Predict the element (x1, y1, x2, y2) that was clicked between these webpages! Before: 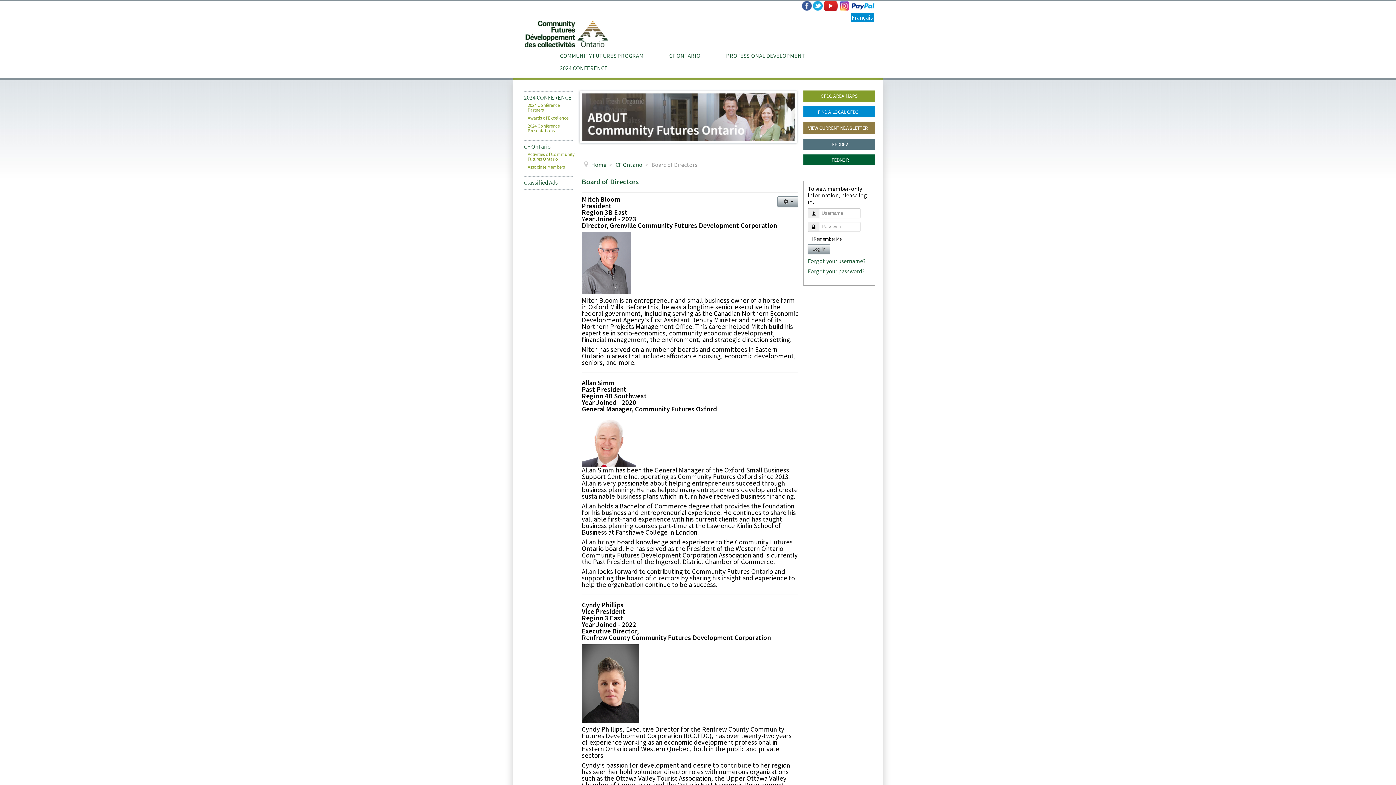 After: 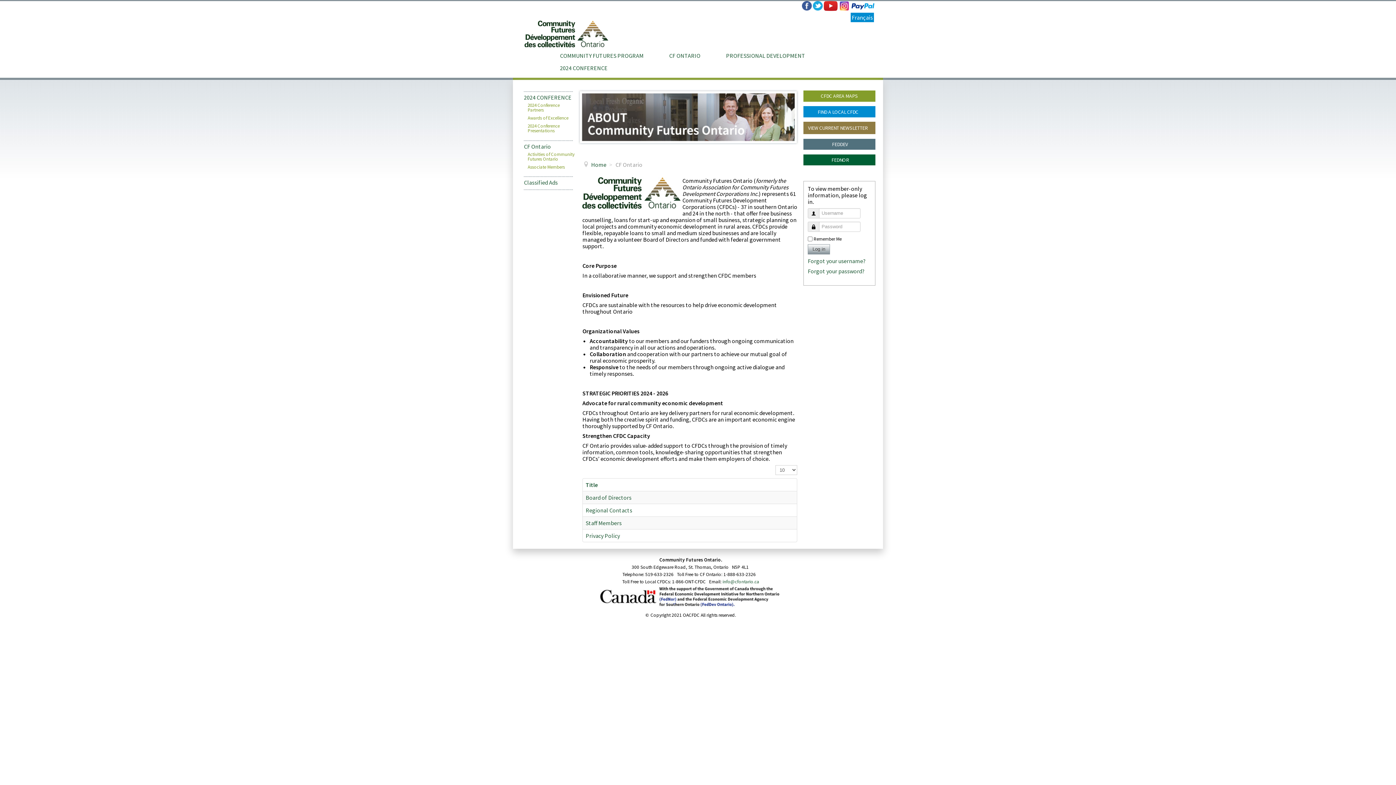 Action: bbox: (615, 161, 642, 168) label: CF Ontario